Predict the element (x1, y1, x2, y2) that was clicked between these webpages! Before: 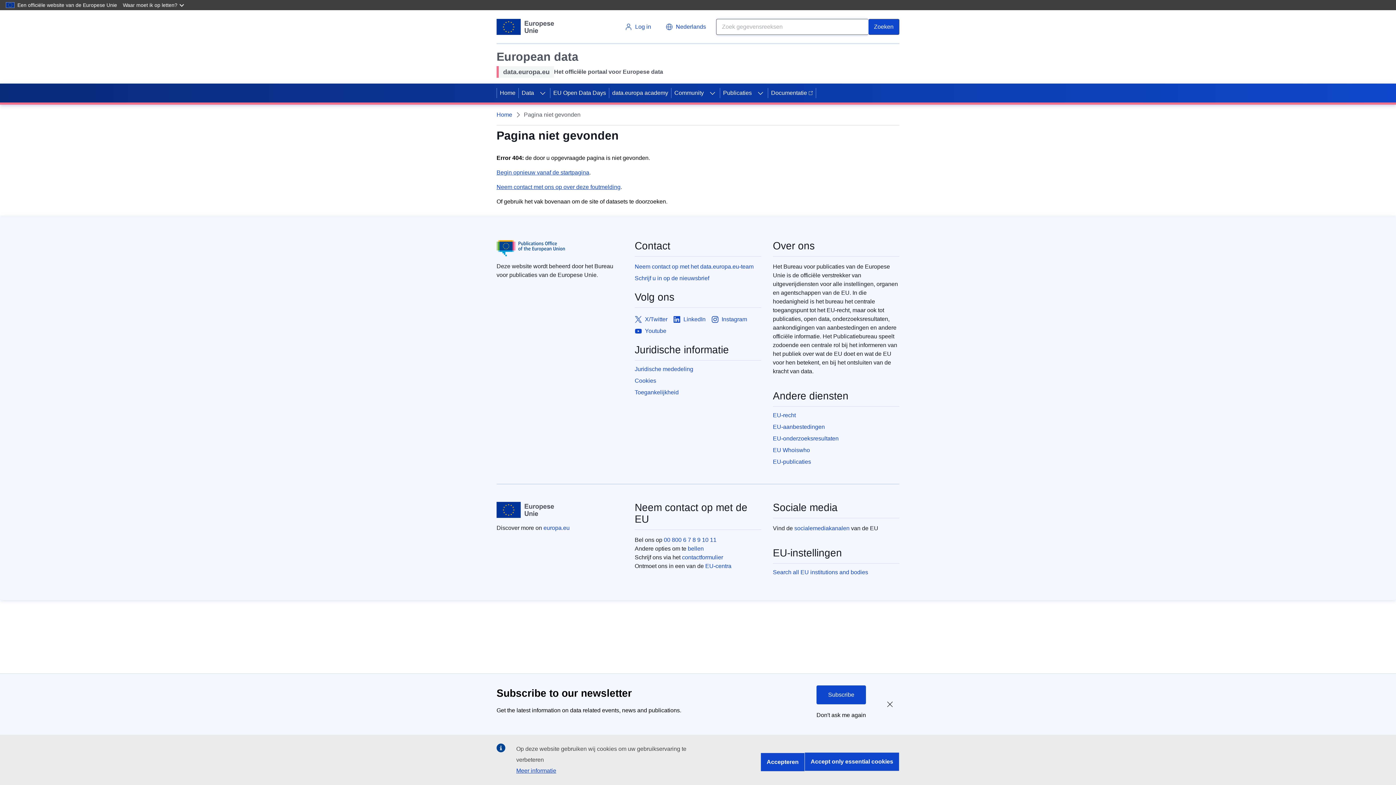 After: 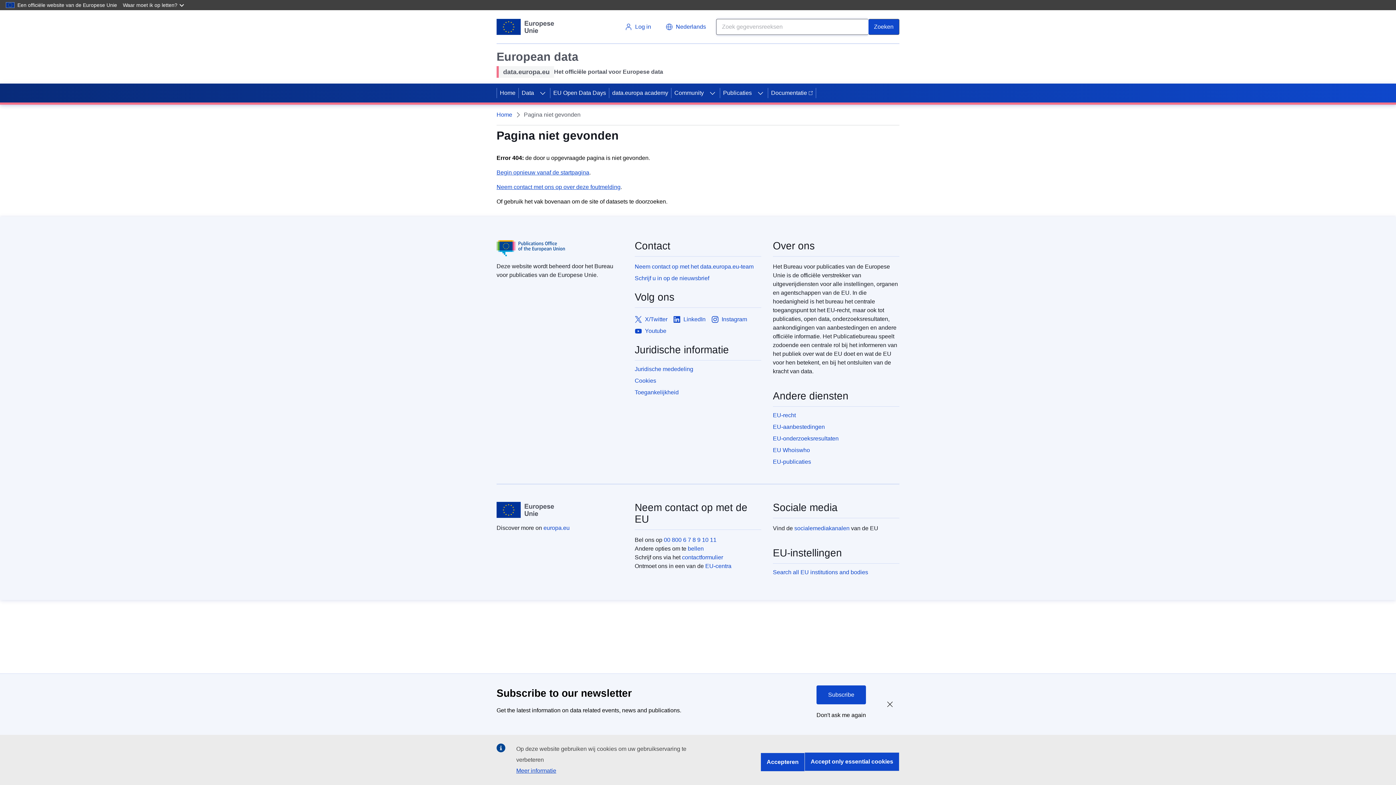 Action: label: 00 800 6 7 8 9 10 11 bbox: (664, 537, 716, 543)